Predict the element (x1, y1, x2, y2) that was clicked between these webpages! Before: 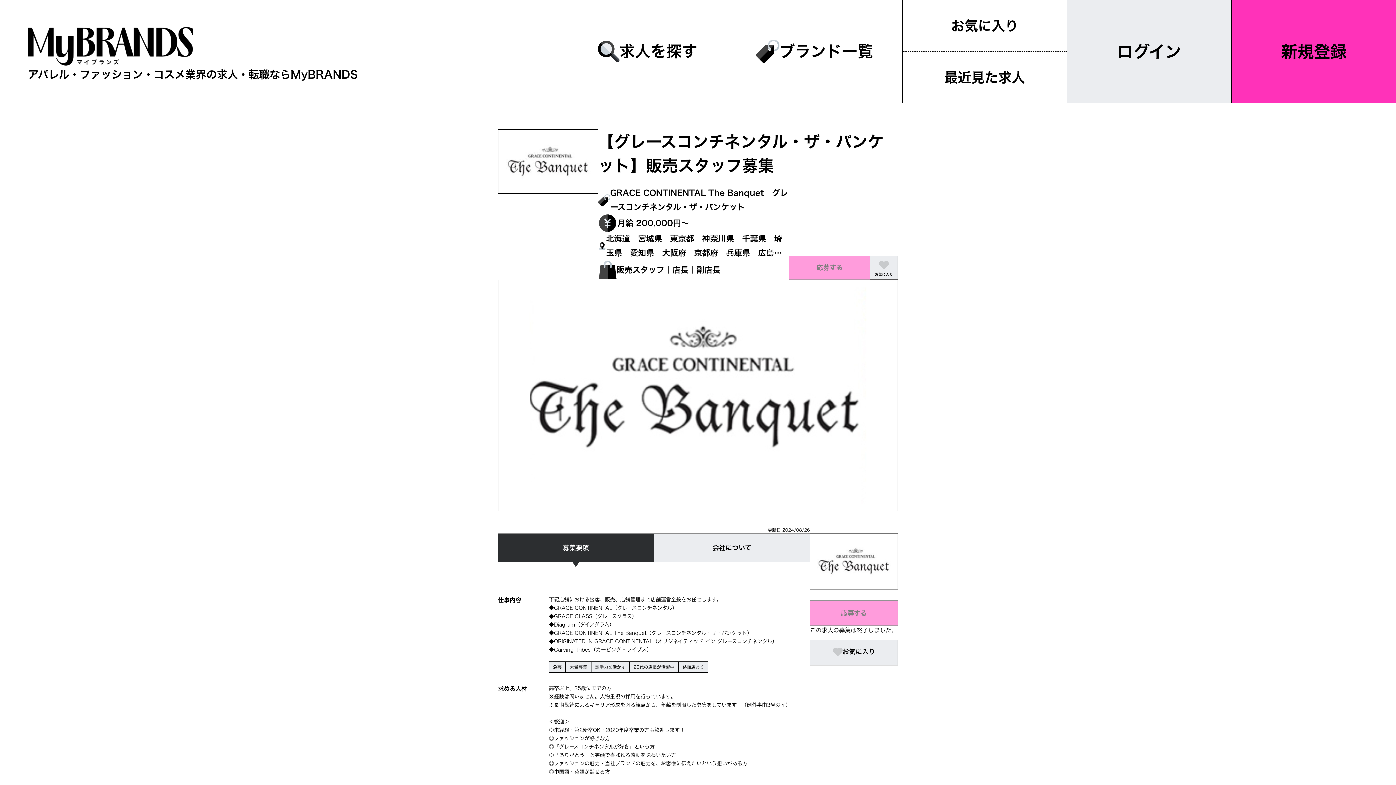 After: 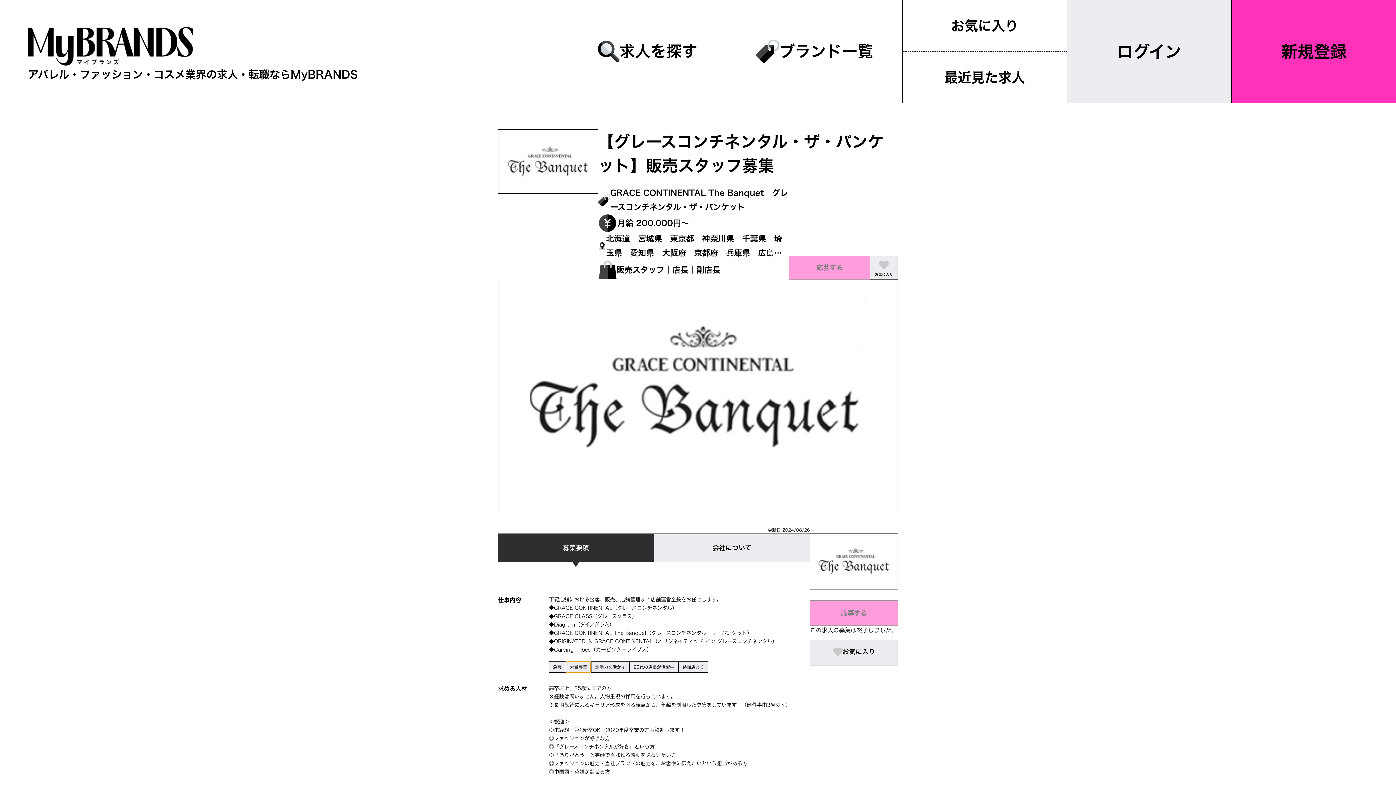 Action: label: 大量募集 bbox: (565, 661, 591, 673)